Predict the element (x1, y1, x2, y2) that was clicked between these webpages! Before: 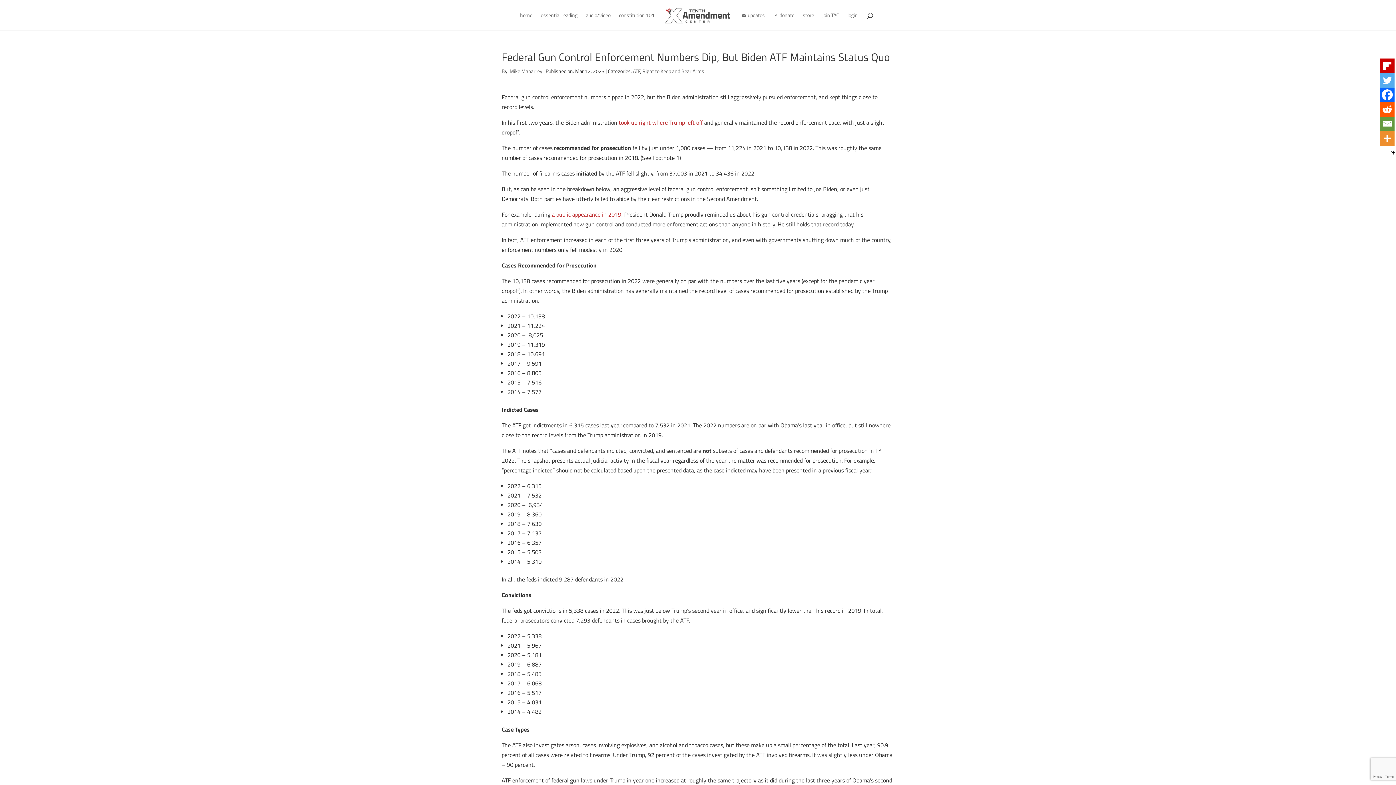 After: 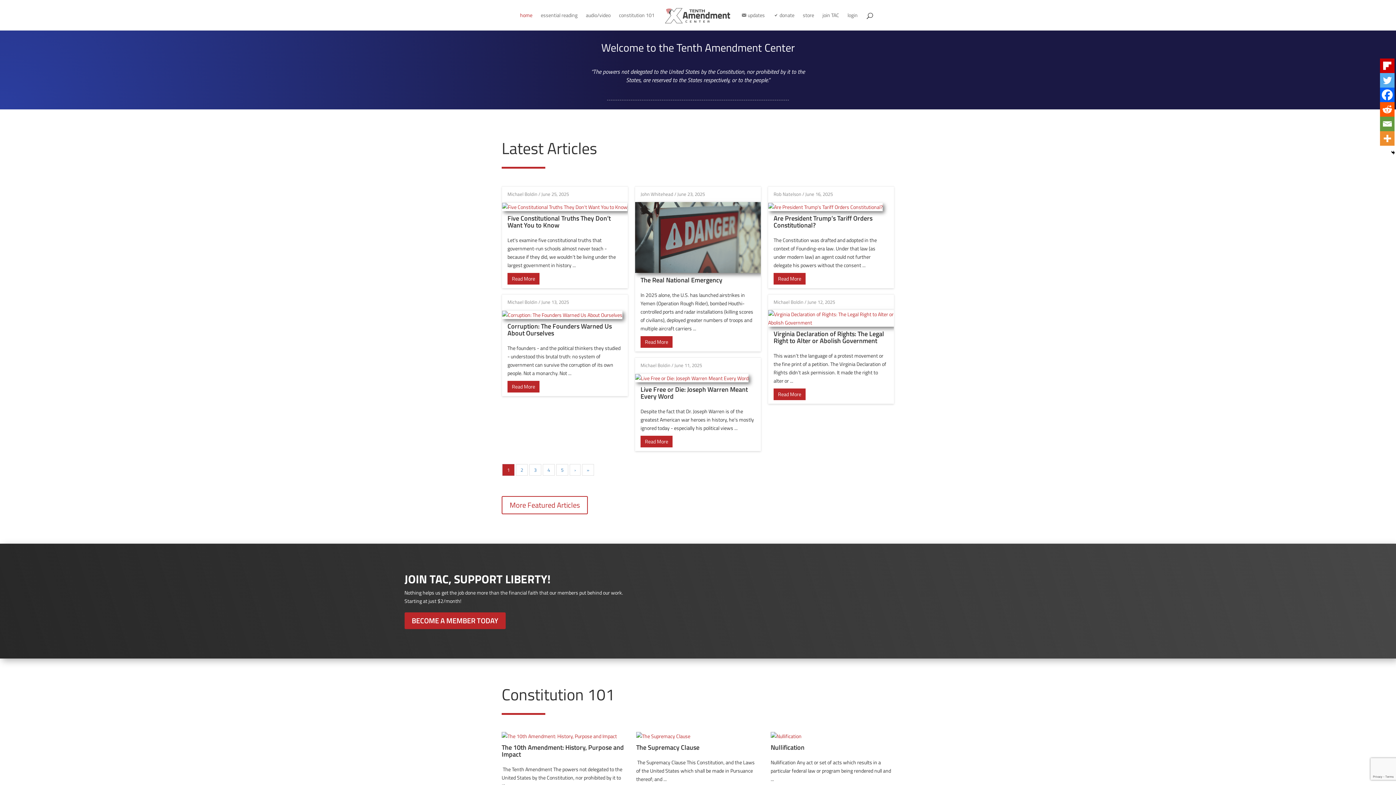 Action: label: home bbox: (520, 12, 532, 30)